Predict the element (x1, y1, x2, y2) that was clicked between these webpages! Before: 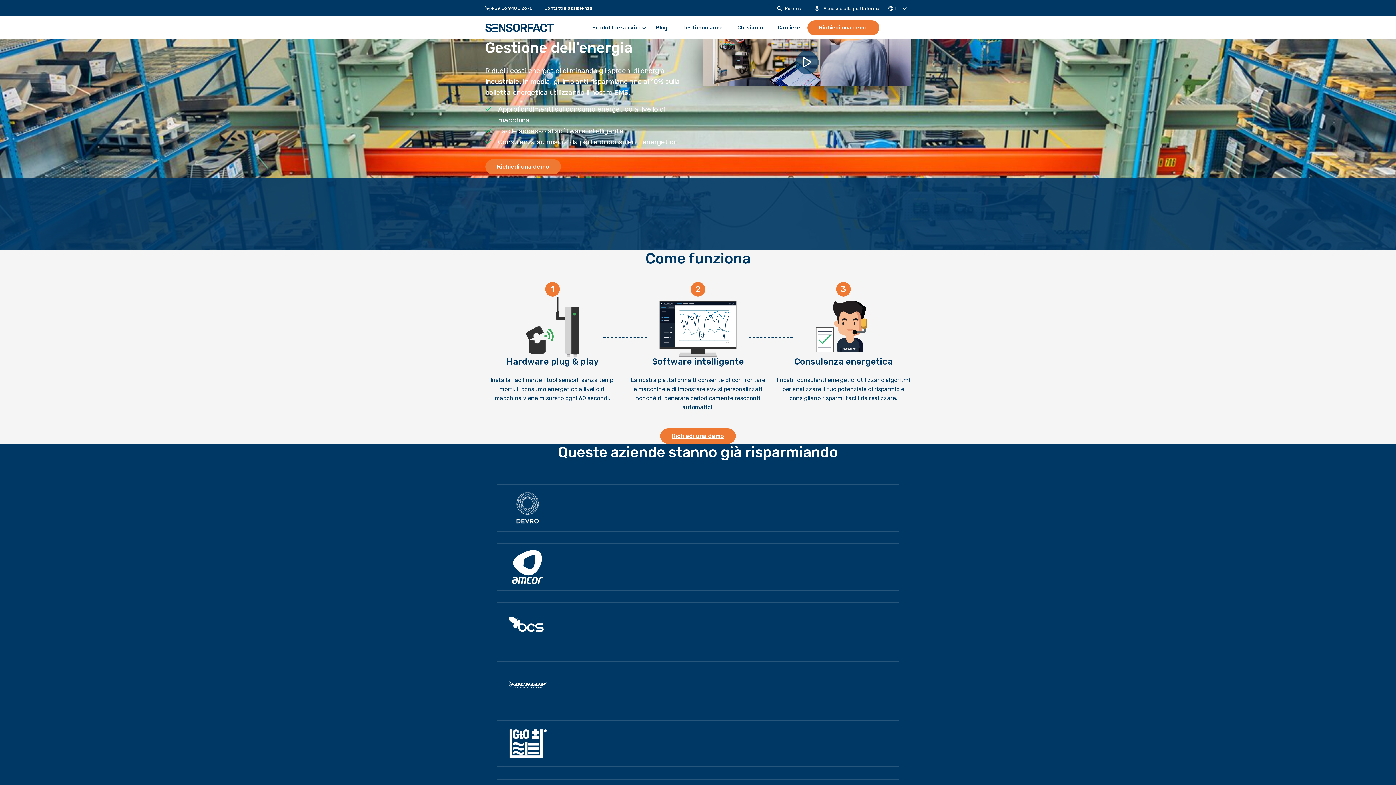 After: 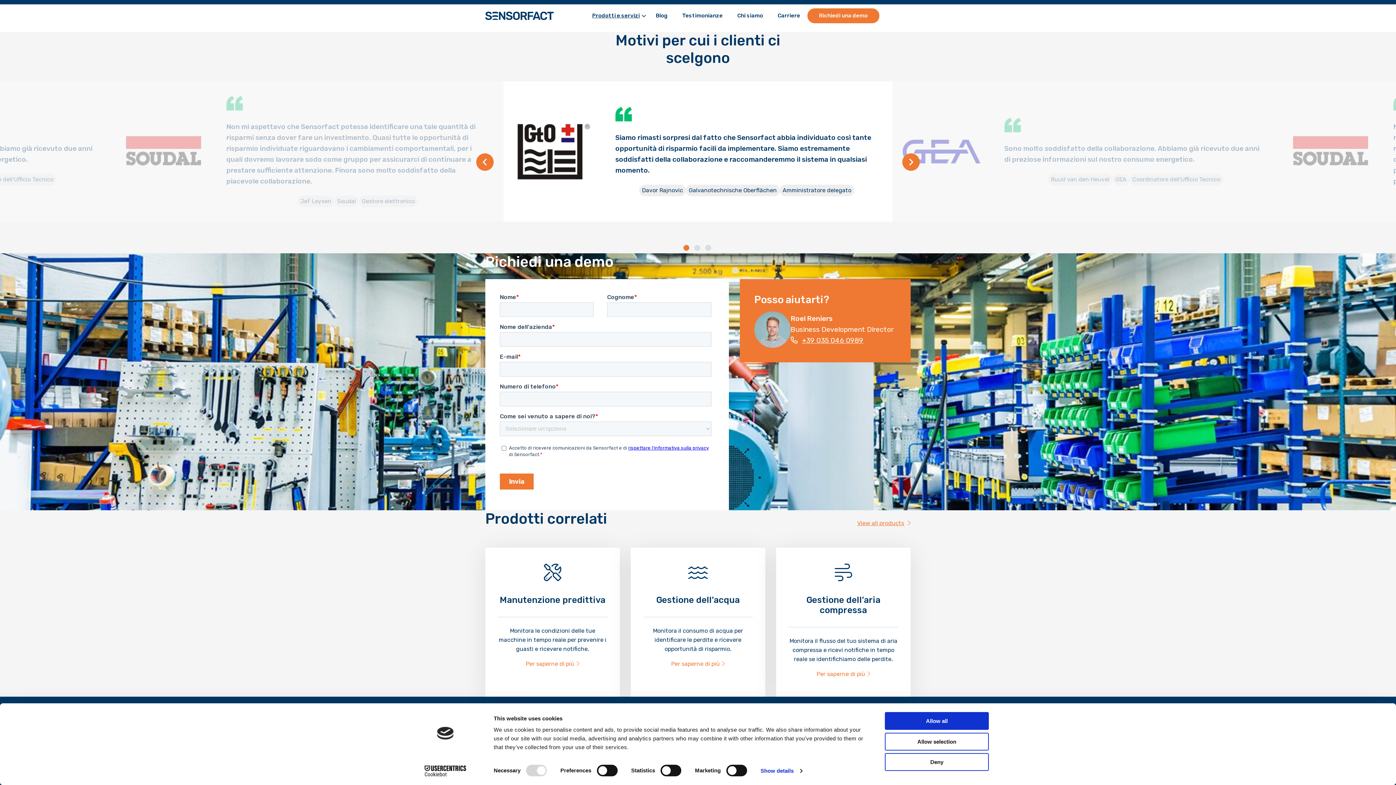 Action: bbox: (485, 159, 561, 174) label: Richiedi una demo